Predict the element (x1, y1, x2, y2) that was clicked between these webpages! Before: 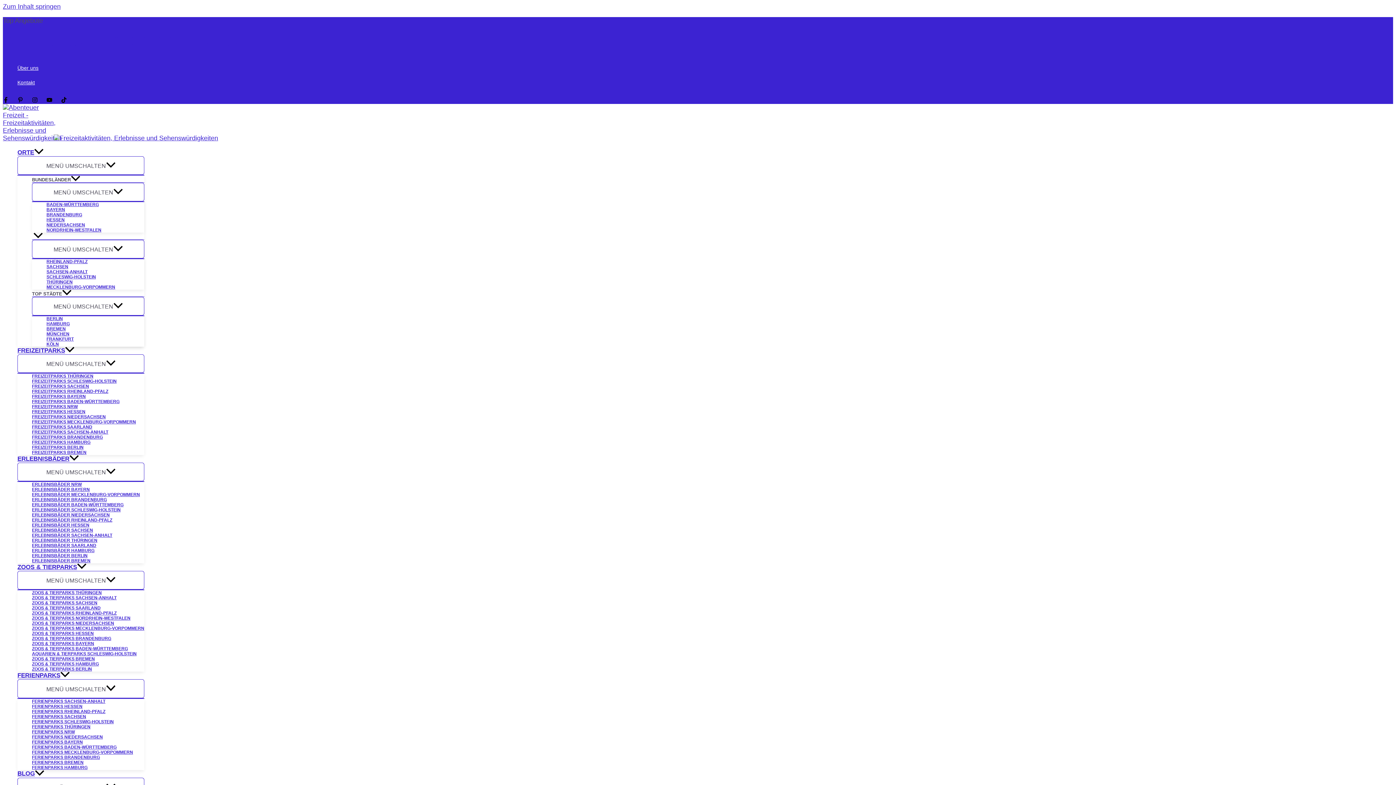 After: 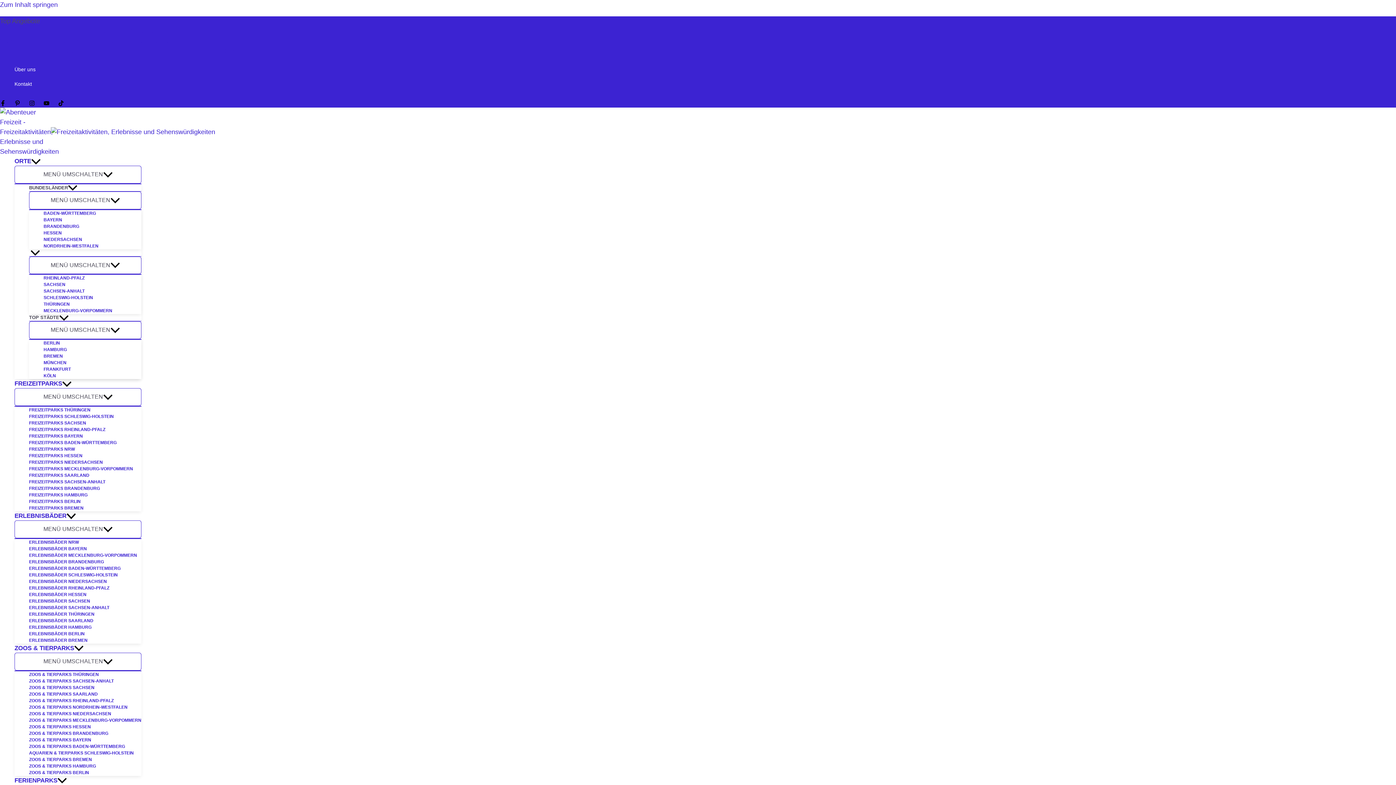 Action: label: ERLEBNISBÄDER SAARLAND bbox: (32, 543, 144, 548)